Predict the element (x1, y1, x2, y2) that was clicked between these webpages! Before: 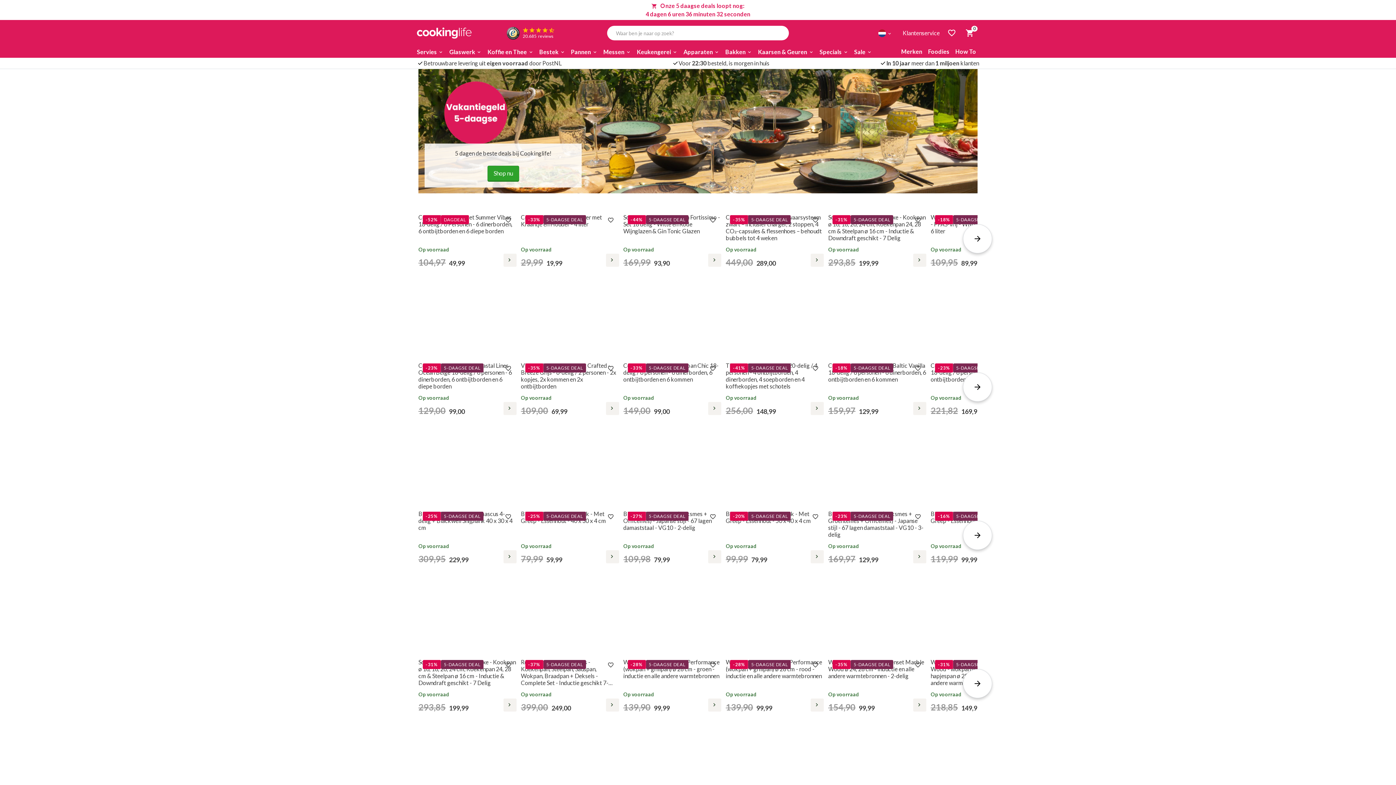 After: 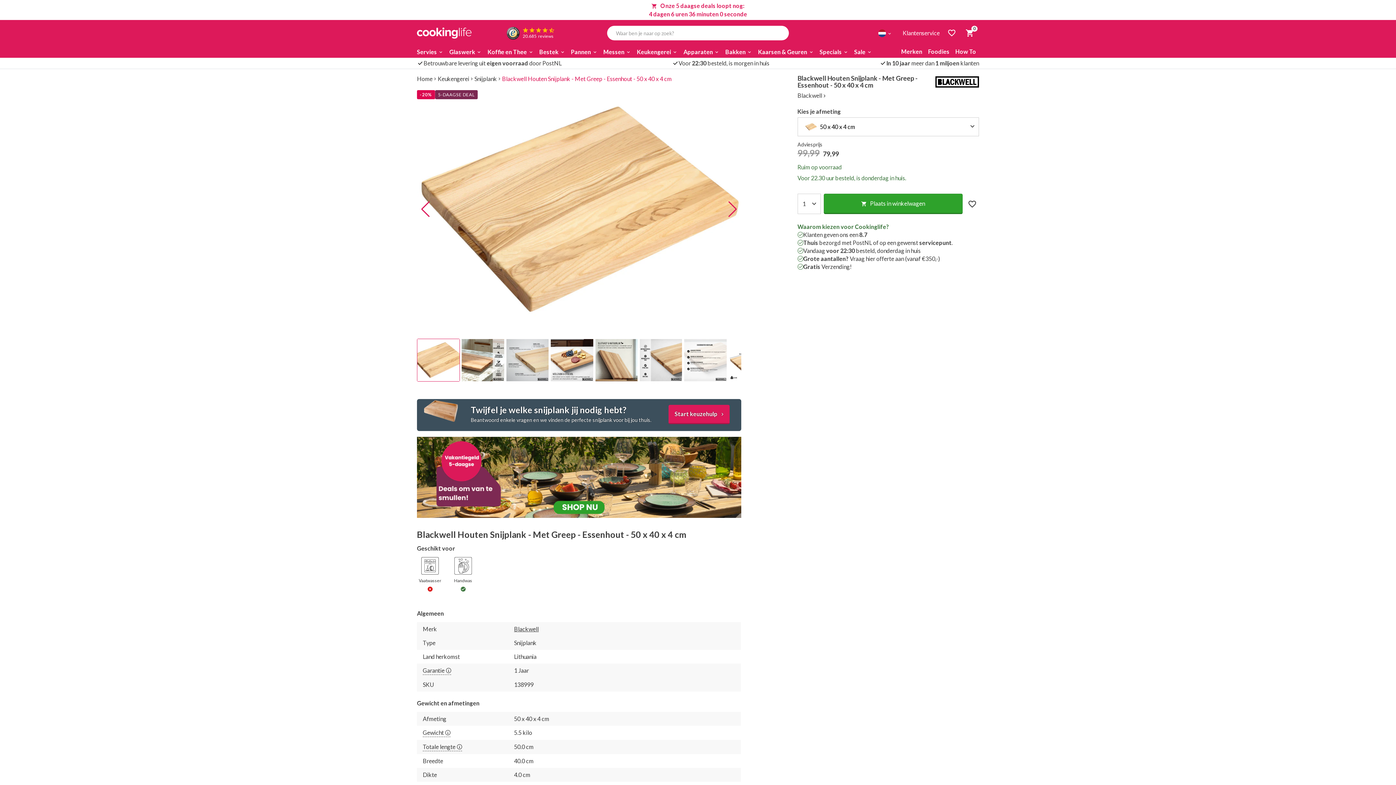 Action: bbox: (725, 507, 824, 563) label: Blackwell Houten Snijplank - Met Greep - Essenhout - 50 x 40 x 4 cm

Op voorraad
99,99 79,99
-20%
5-DAAGSE DEAL